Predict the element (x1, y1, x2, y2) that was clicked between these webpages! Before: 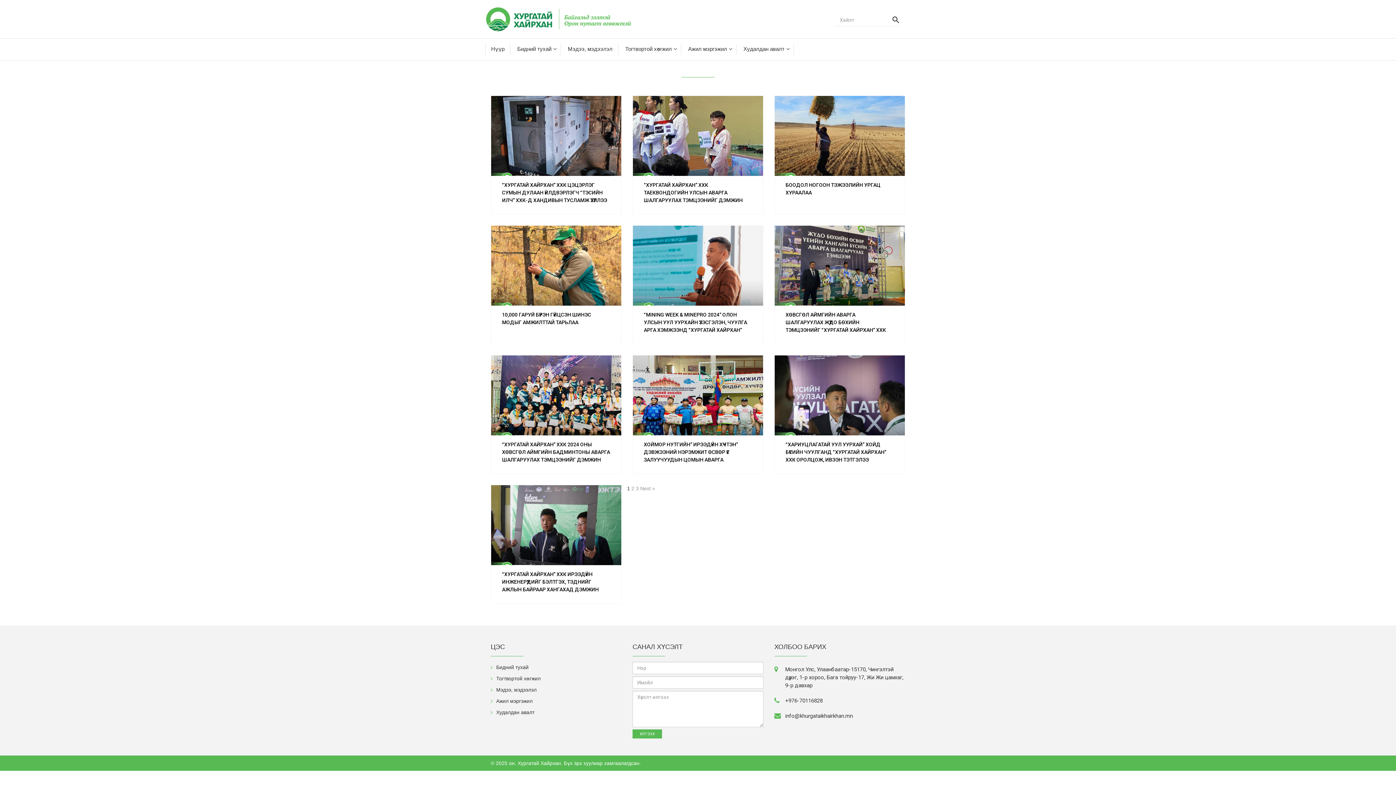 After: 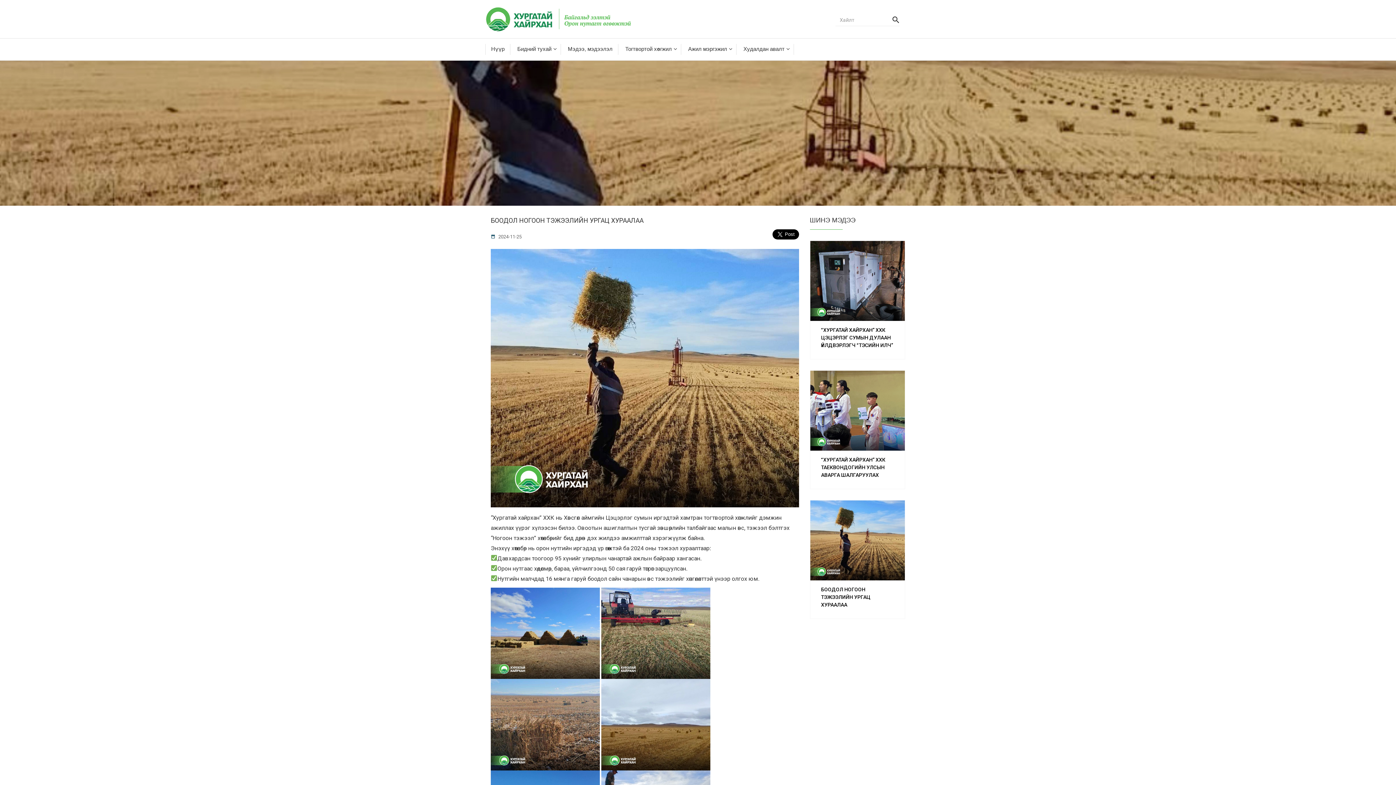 Action: bbox: (774, 132, 905, 138)